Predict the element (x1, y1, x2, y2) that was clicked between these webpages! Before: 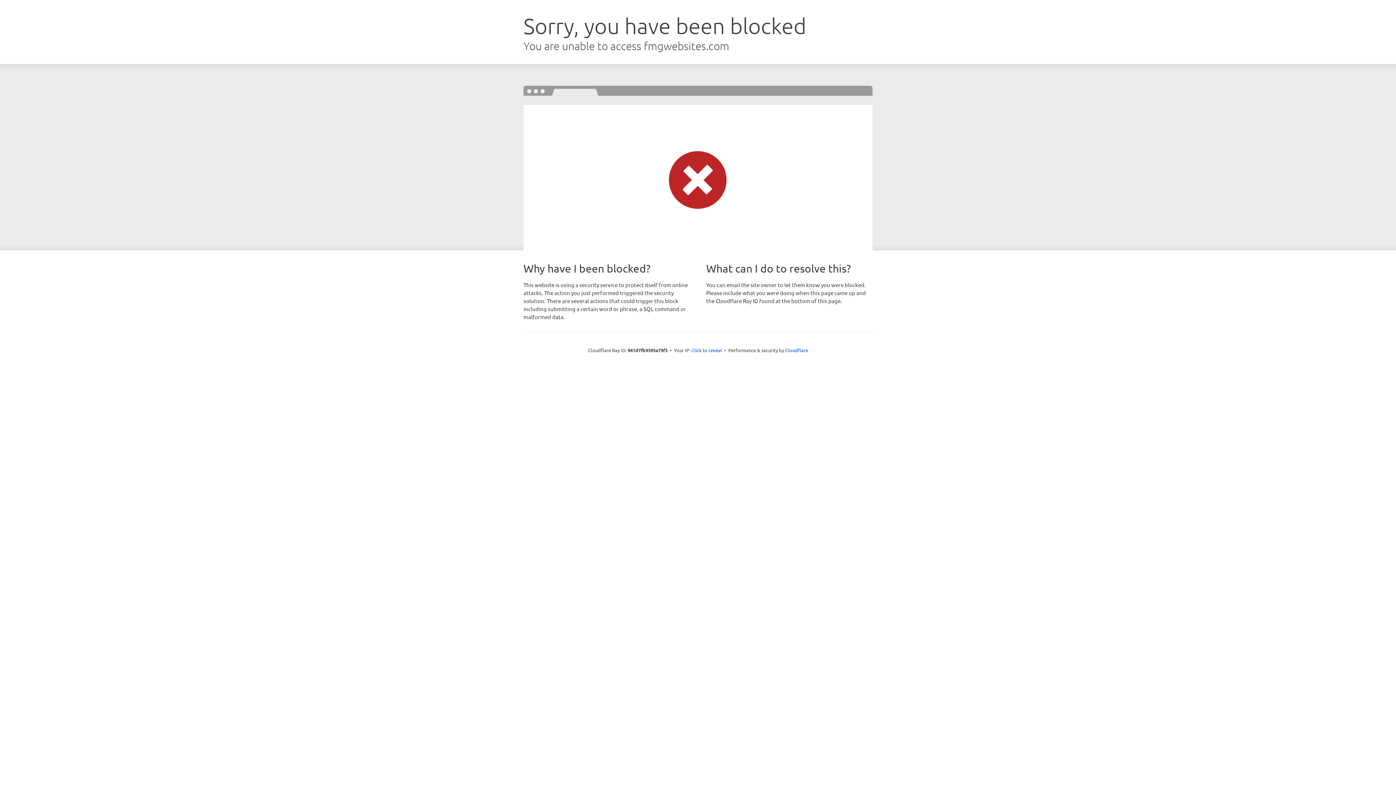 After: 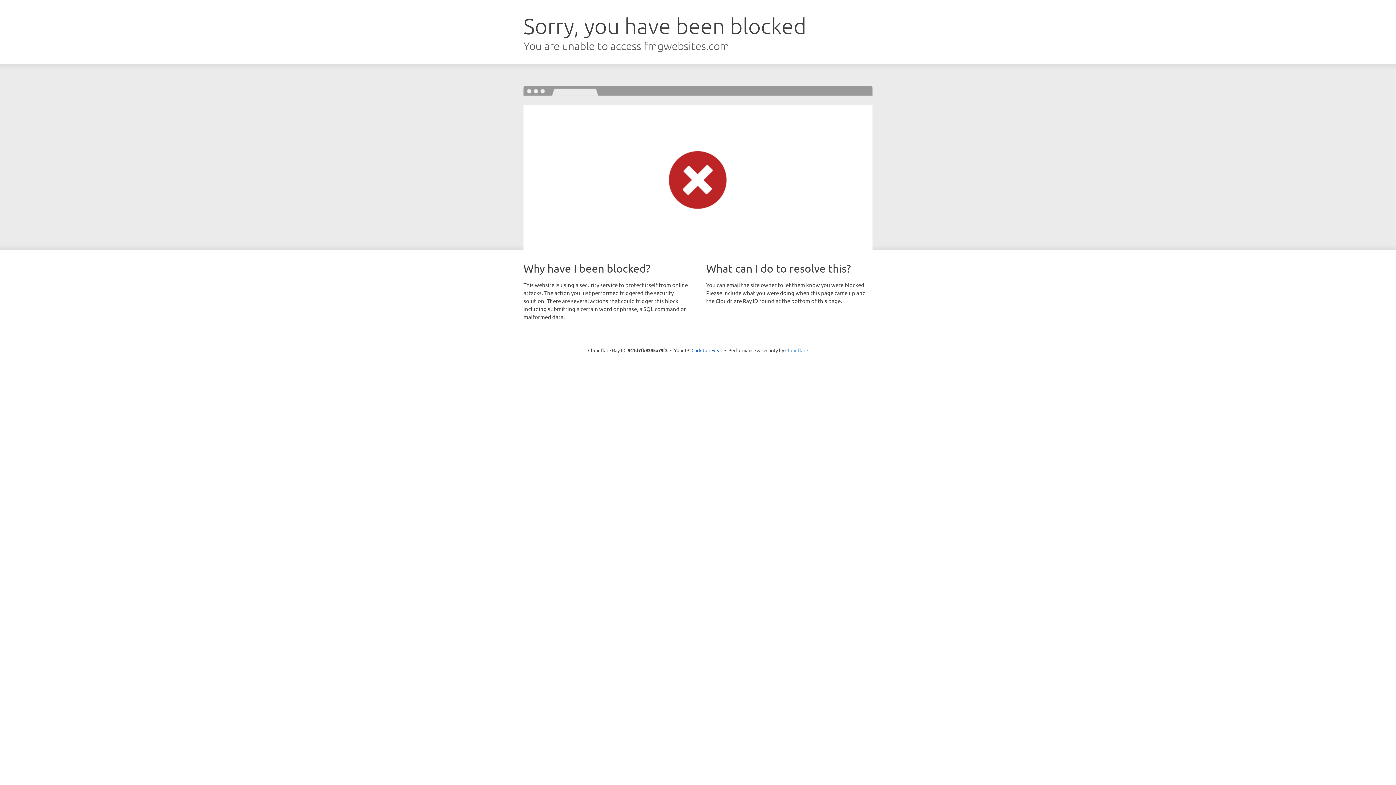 Action: bbox: (785, 347, 808, 353) label: Cloudflare